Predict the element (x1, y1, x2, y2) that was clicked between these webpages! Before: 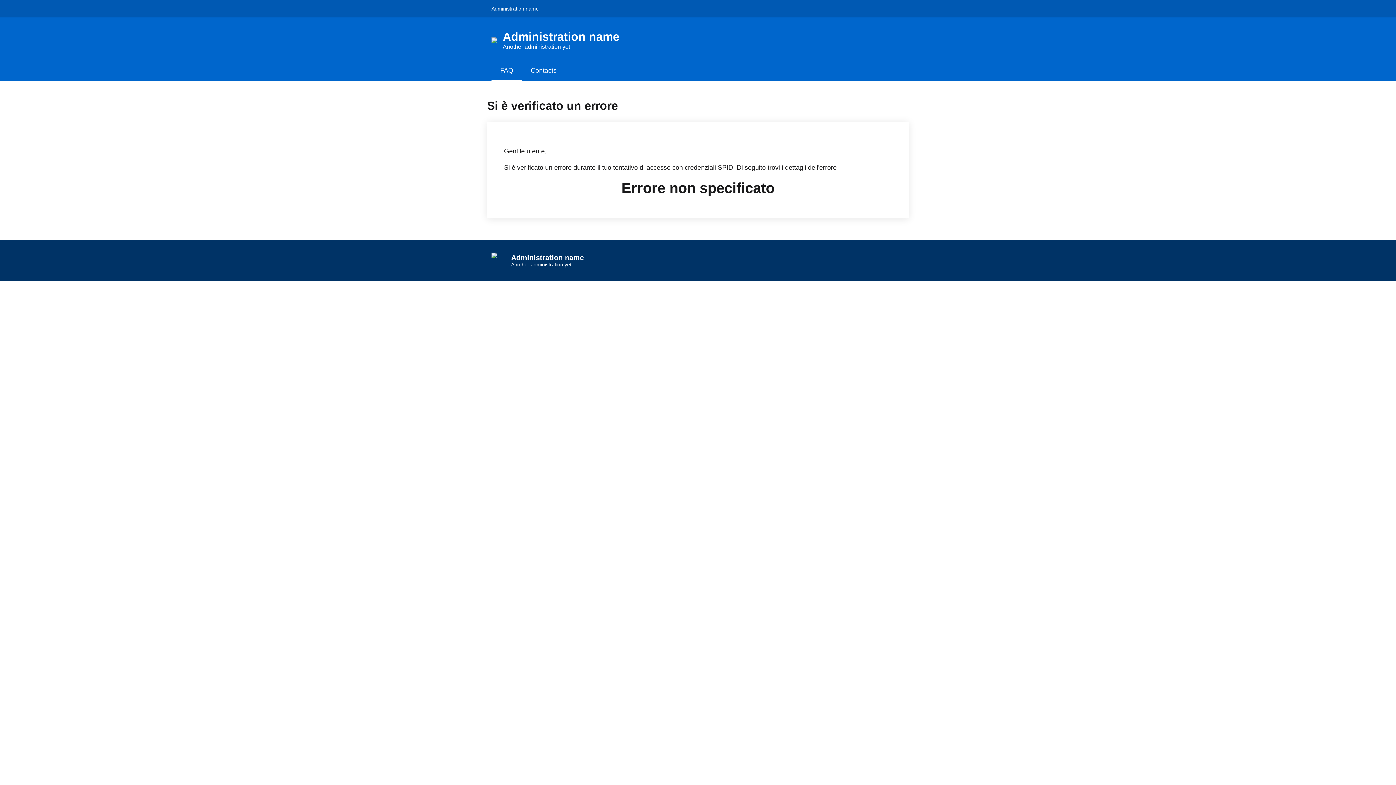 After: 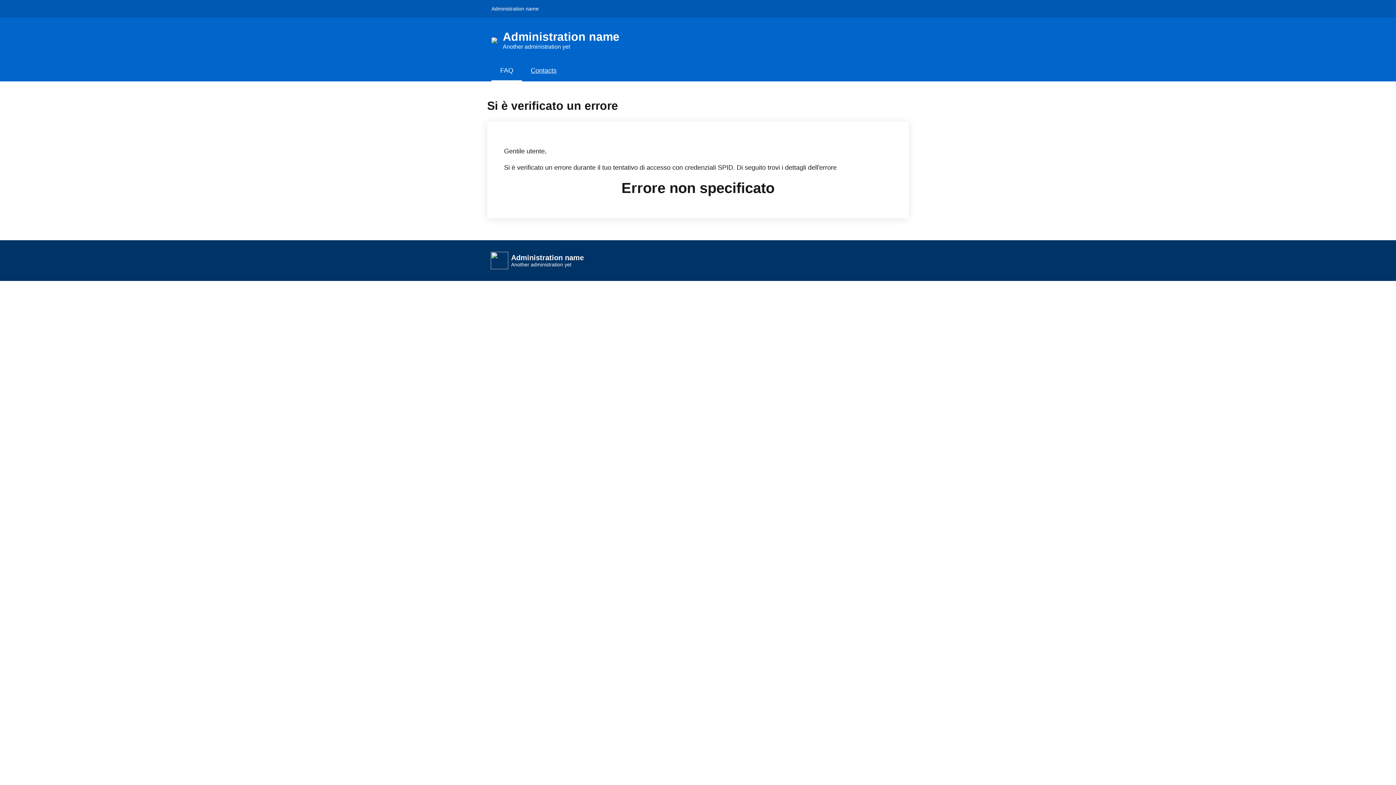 Action: bbox: (522, 61, 565, 81) label: Contacts